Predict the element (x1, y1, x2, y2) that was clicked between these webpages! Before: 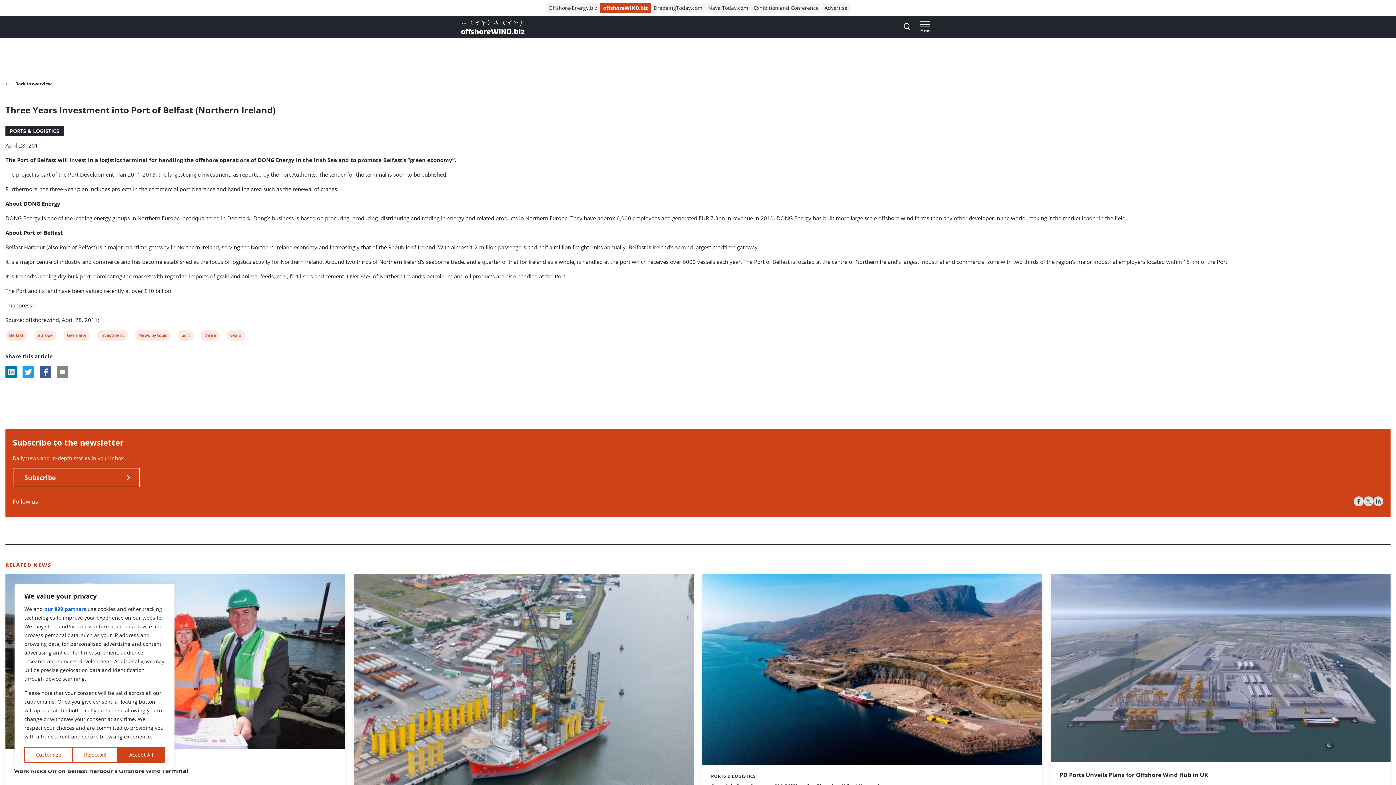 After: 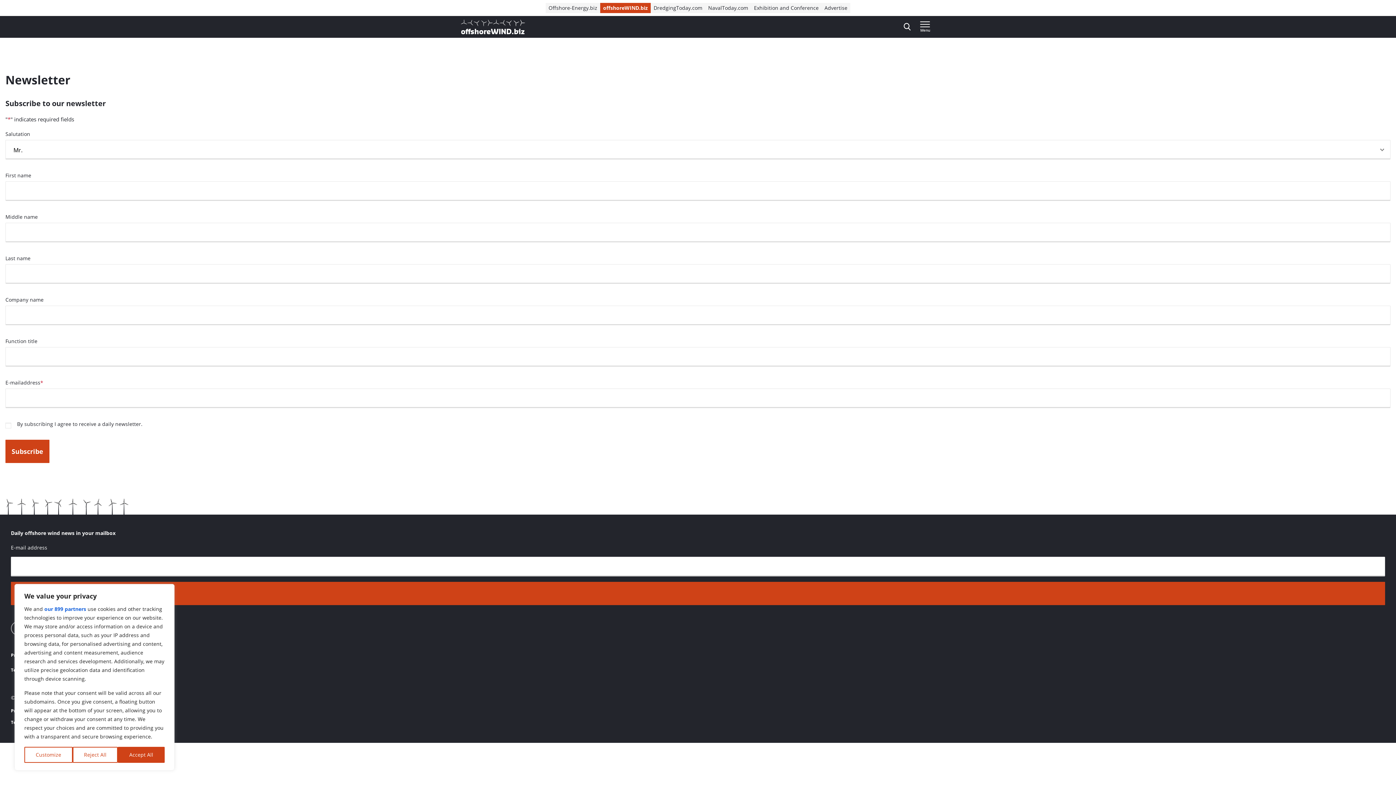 Action: label: Subscribe bbox: (12, 468, 140, 487)